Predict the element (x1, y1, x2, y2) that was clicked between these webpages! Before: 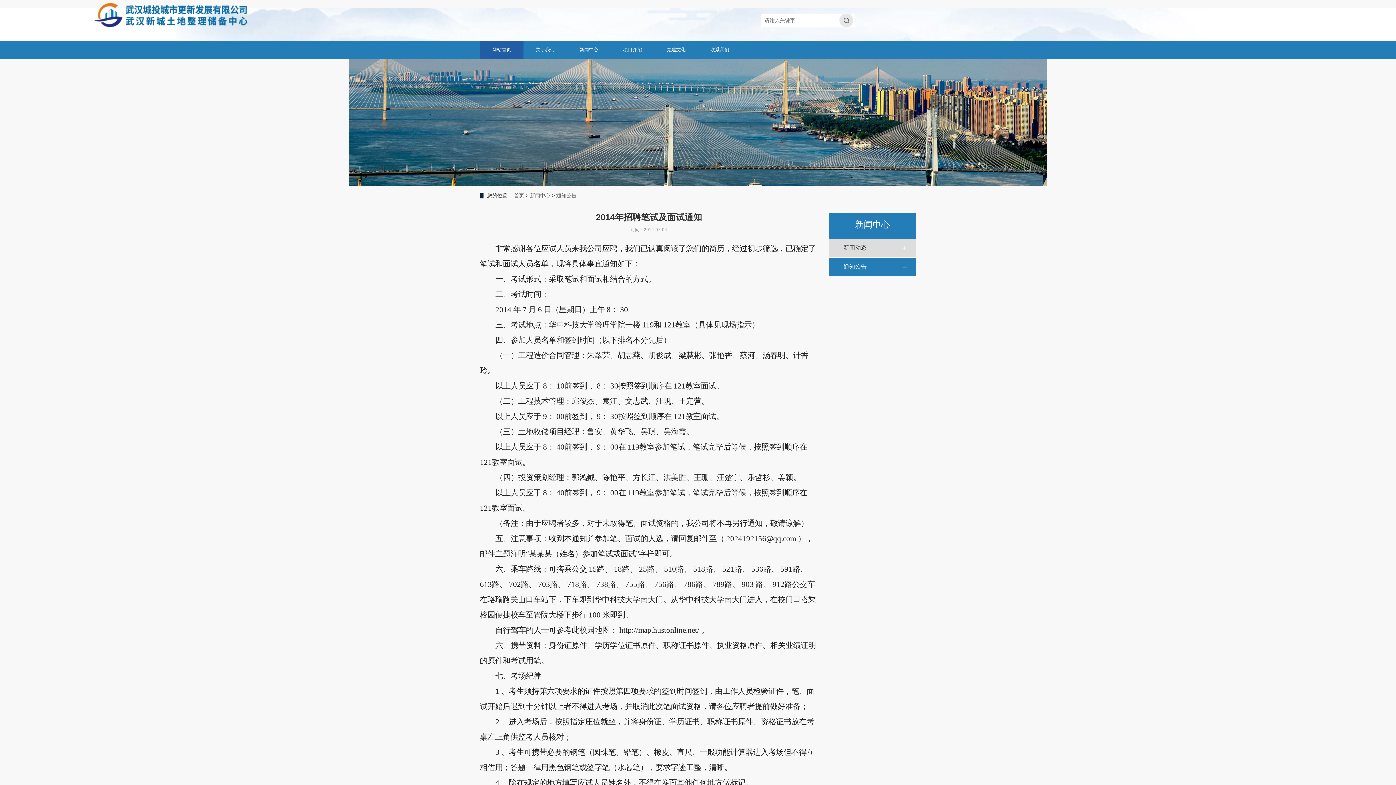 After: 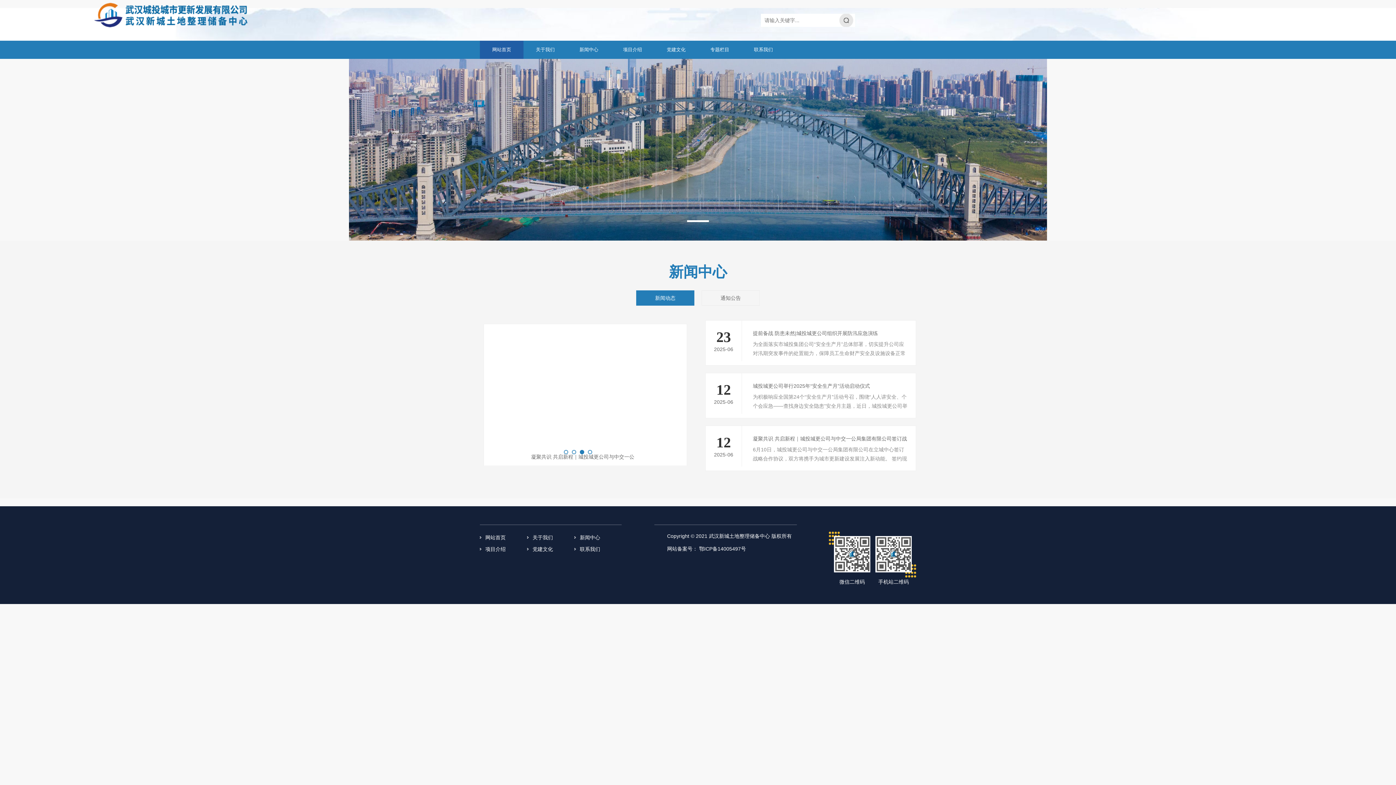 Action: bbox: (94, 11, 247, 17)